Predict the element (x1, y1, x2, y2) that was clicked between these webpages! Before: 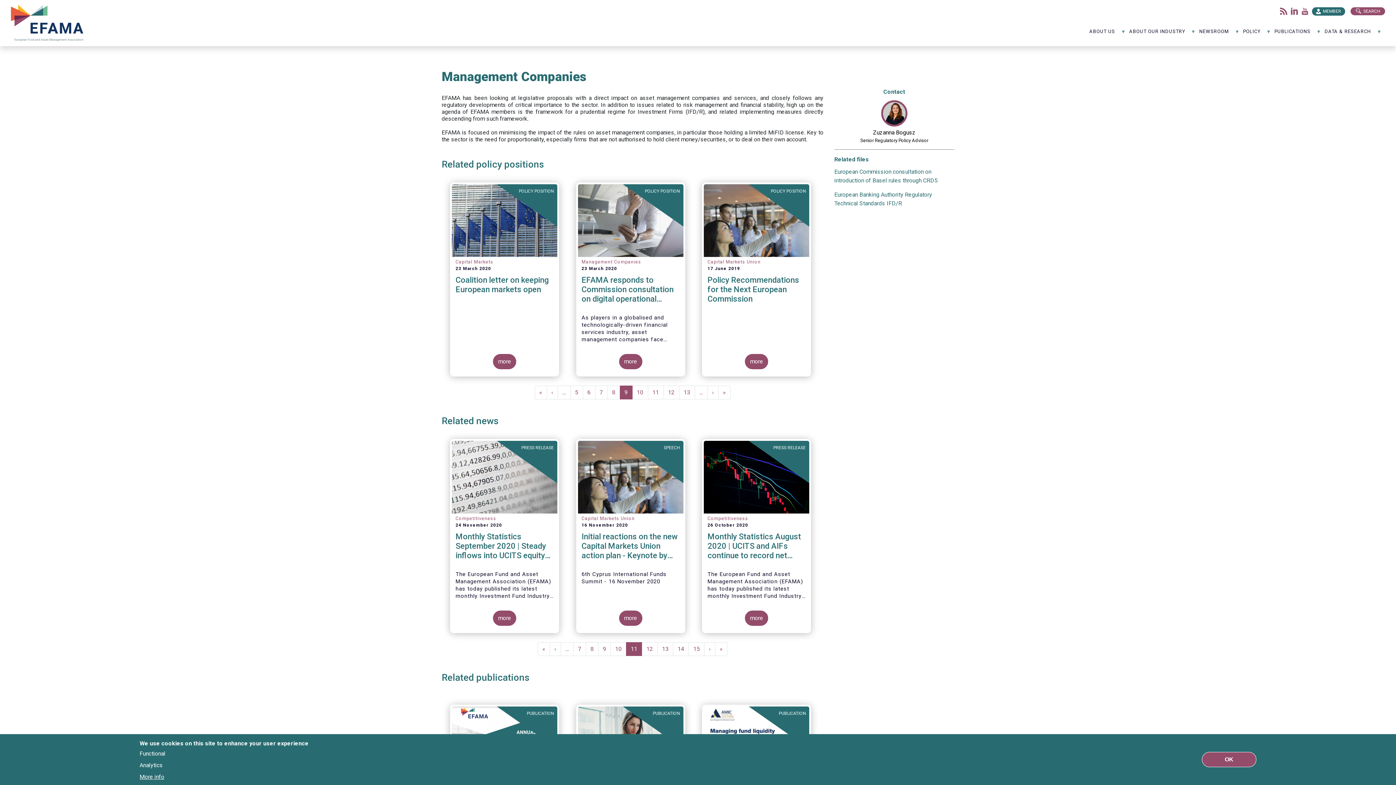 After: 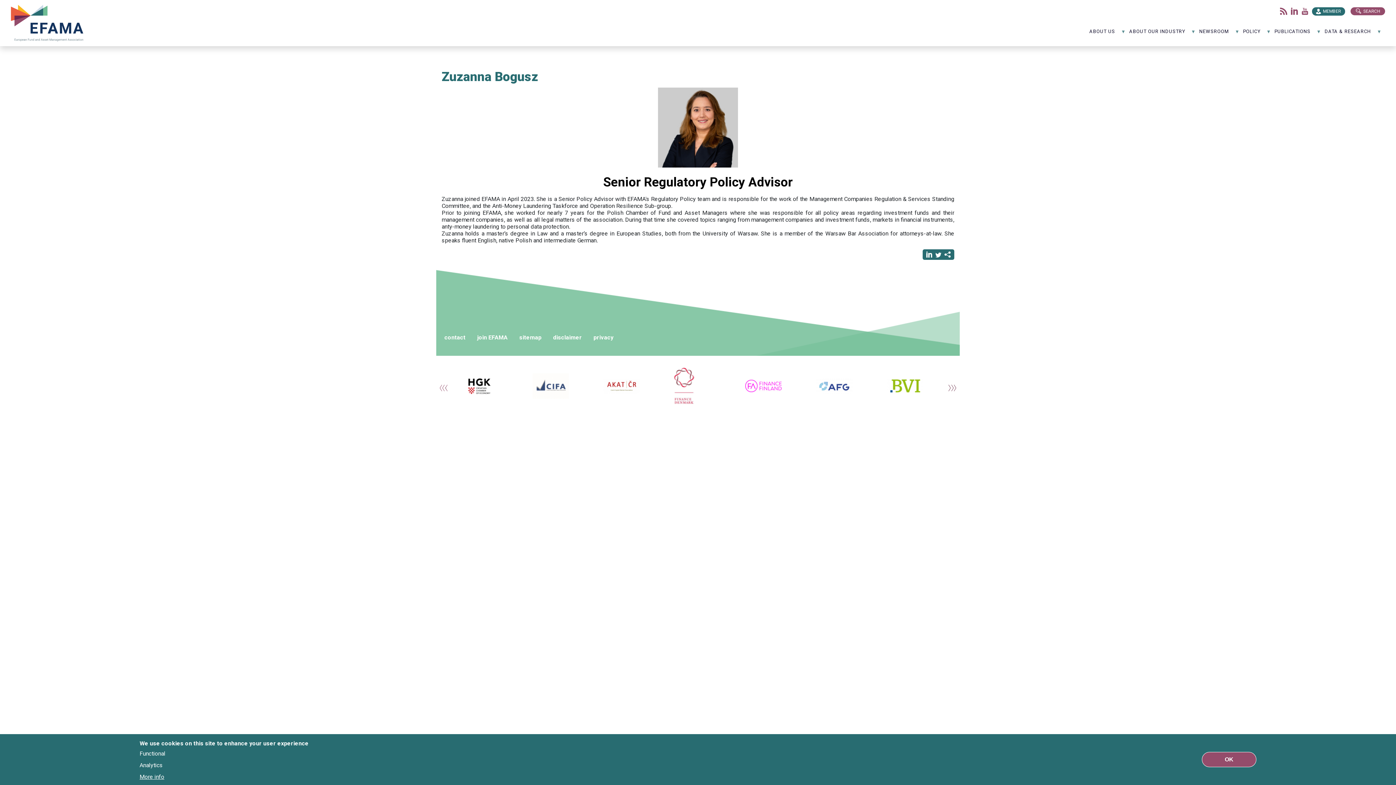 Action: bbox: (834, 128, 954, 137) label: Zuzanna Bogusz